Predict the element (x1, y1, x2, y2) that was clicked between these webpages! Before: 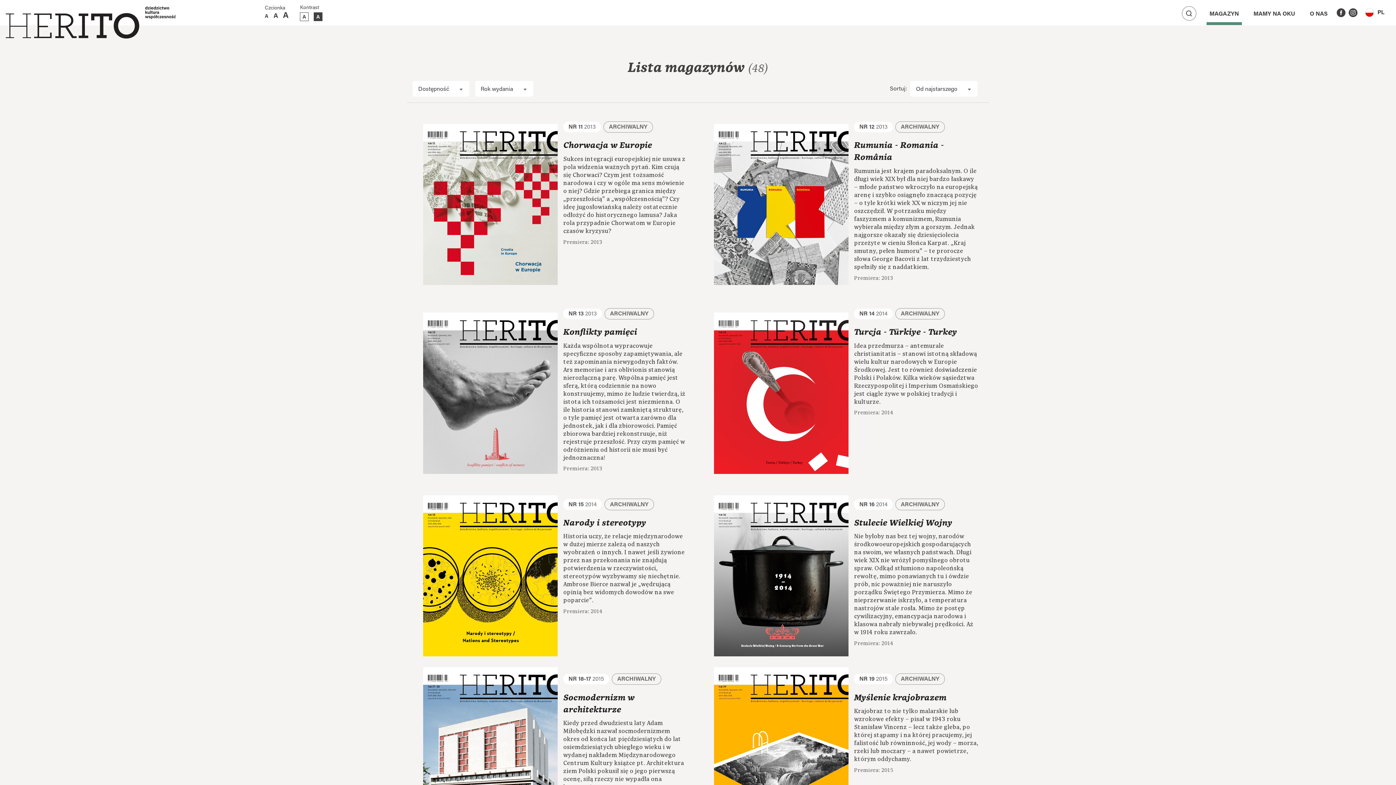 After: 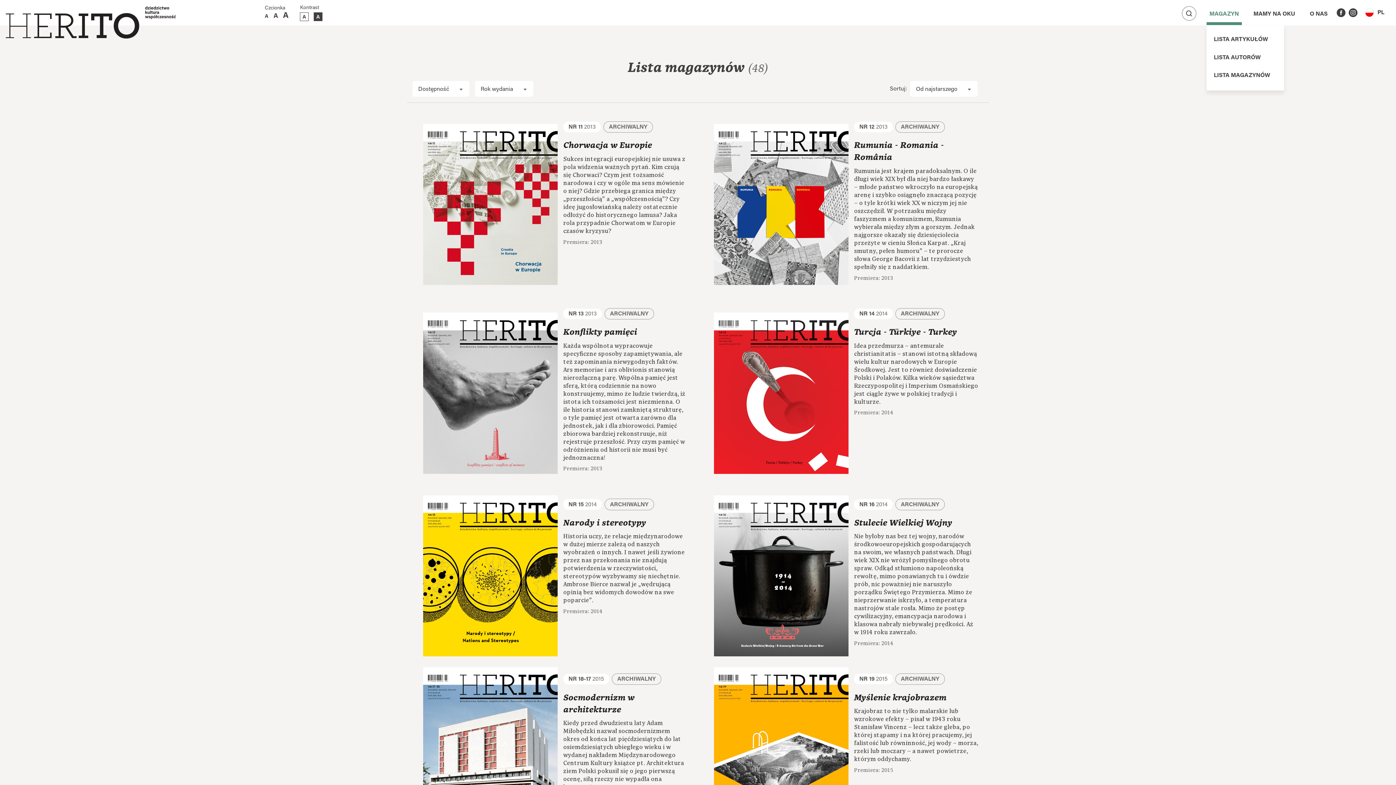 Action: bbox: (1206, 7, 1242, 20) label: MAGAZYN